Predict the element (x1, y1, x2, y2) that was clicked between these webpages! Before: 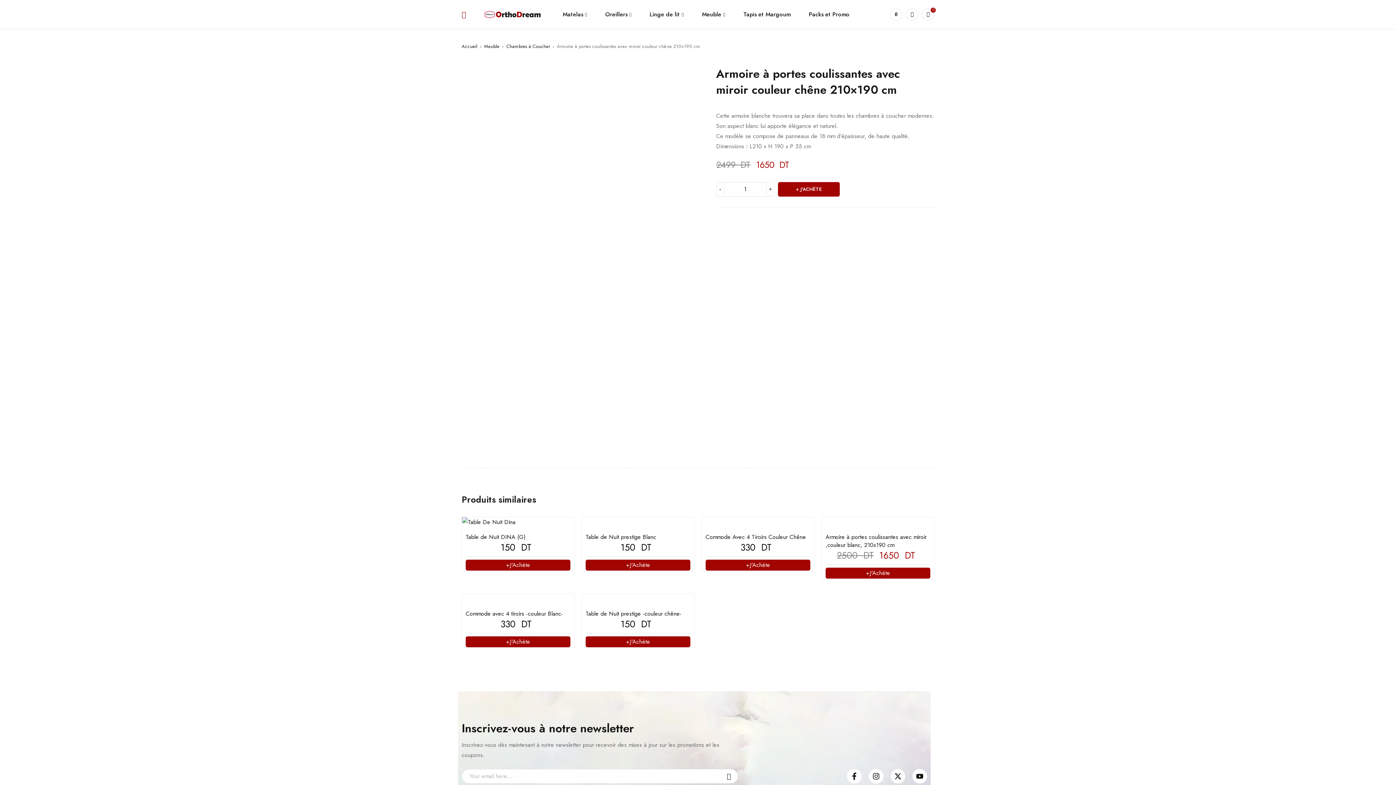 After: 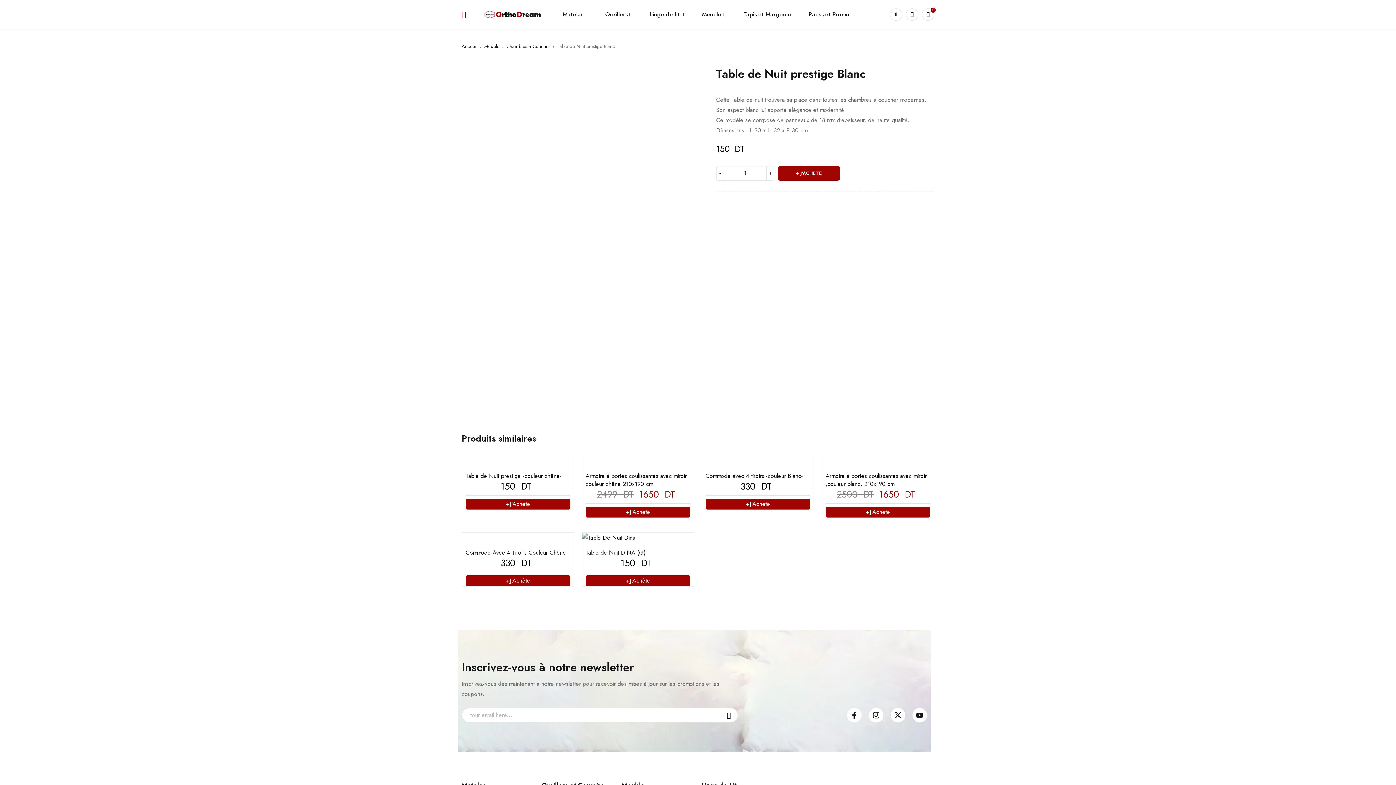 Action: bbox: (582, 517, 694, 527)